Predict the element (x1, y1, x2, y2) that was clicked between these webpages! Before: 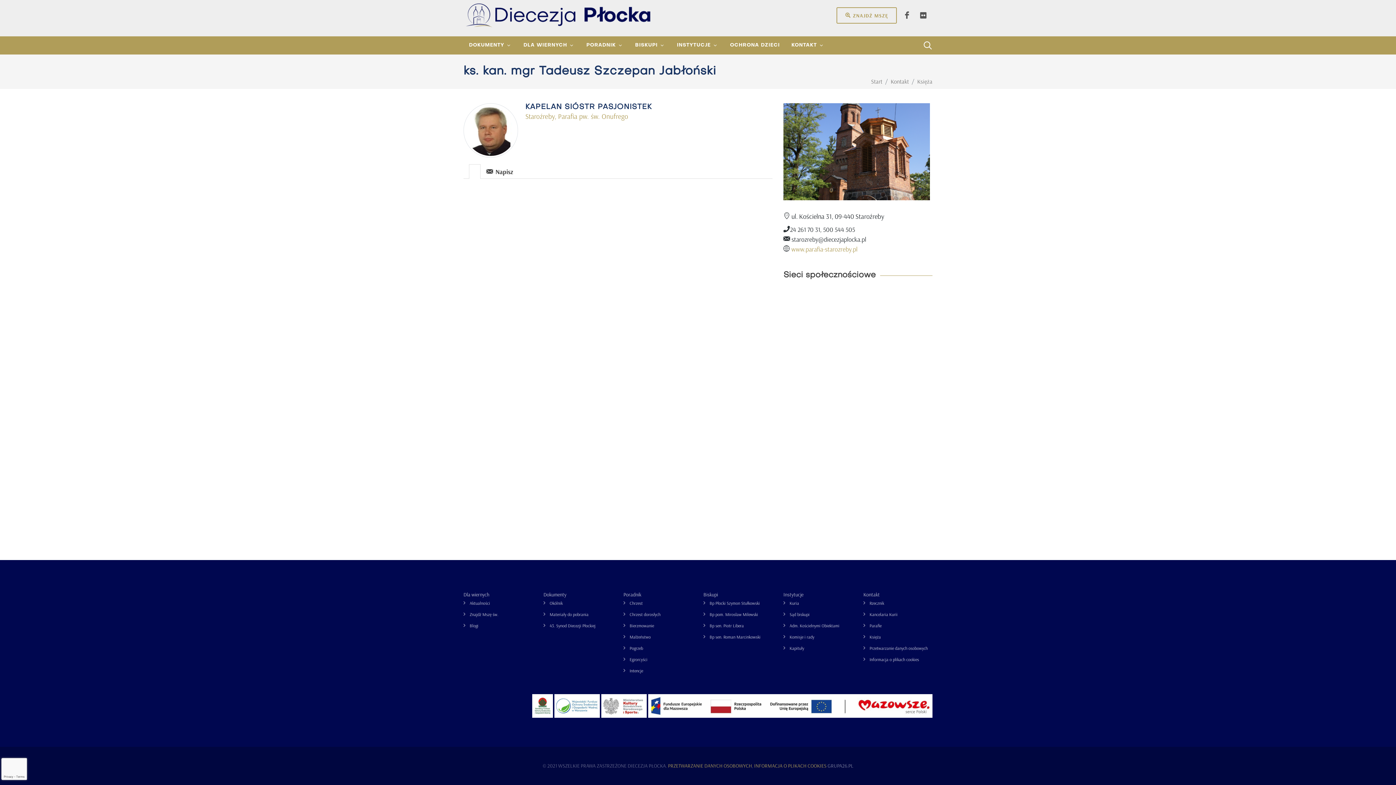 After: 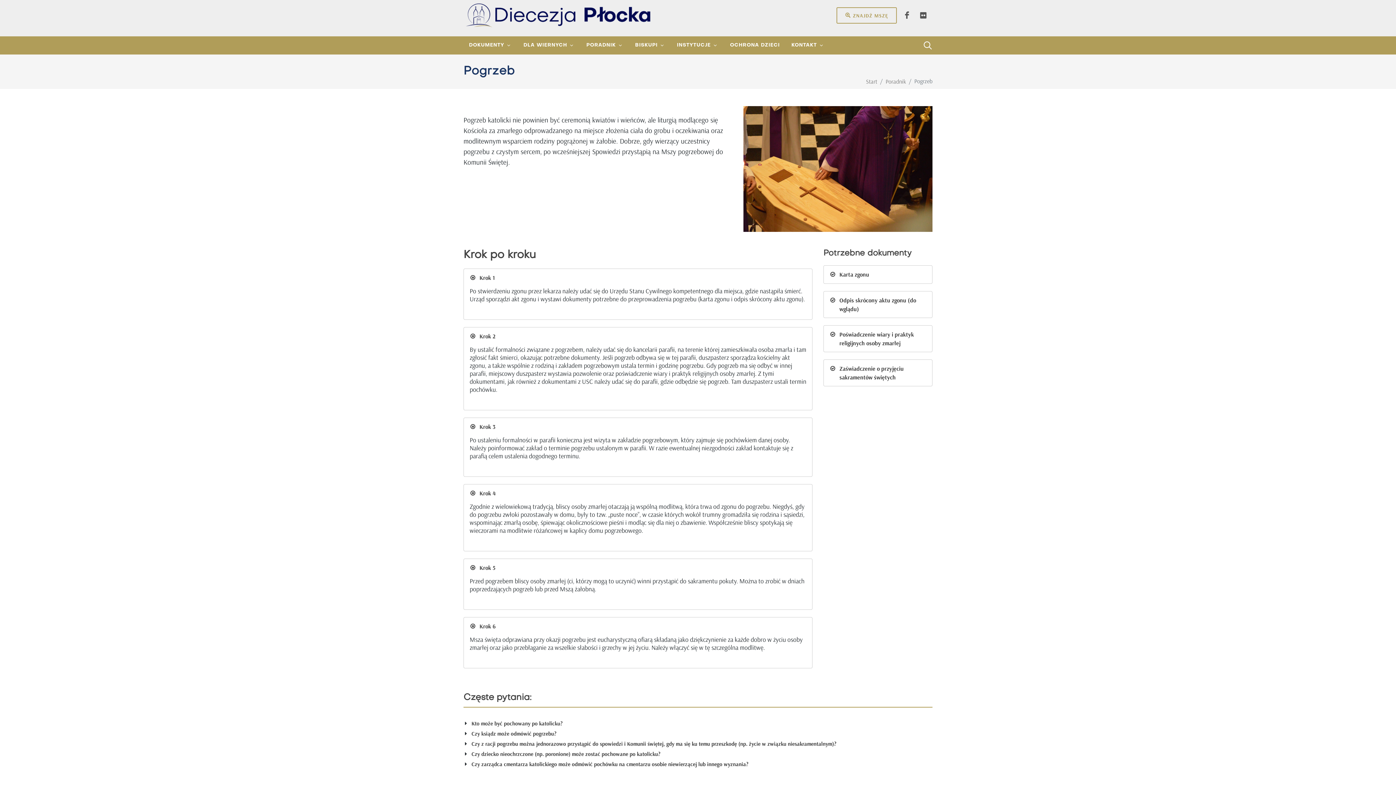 Action: label: Pogrzeb bbox: (625, 645, 644, 652)